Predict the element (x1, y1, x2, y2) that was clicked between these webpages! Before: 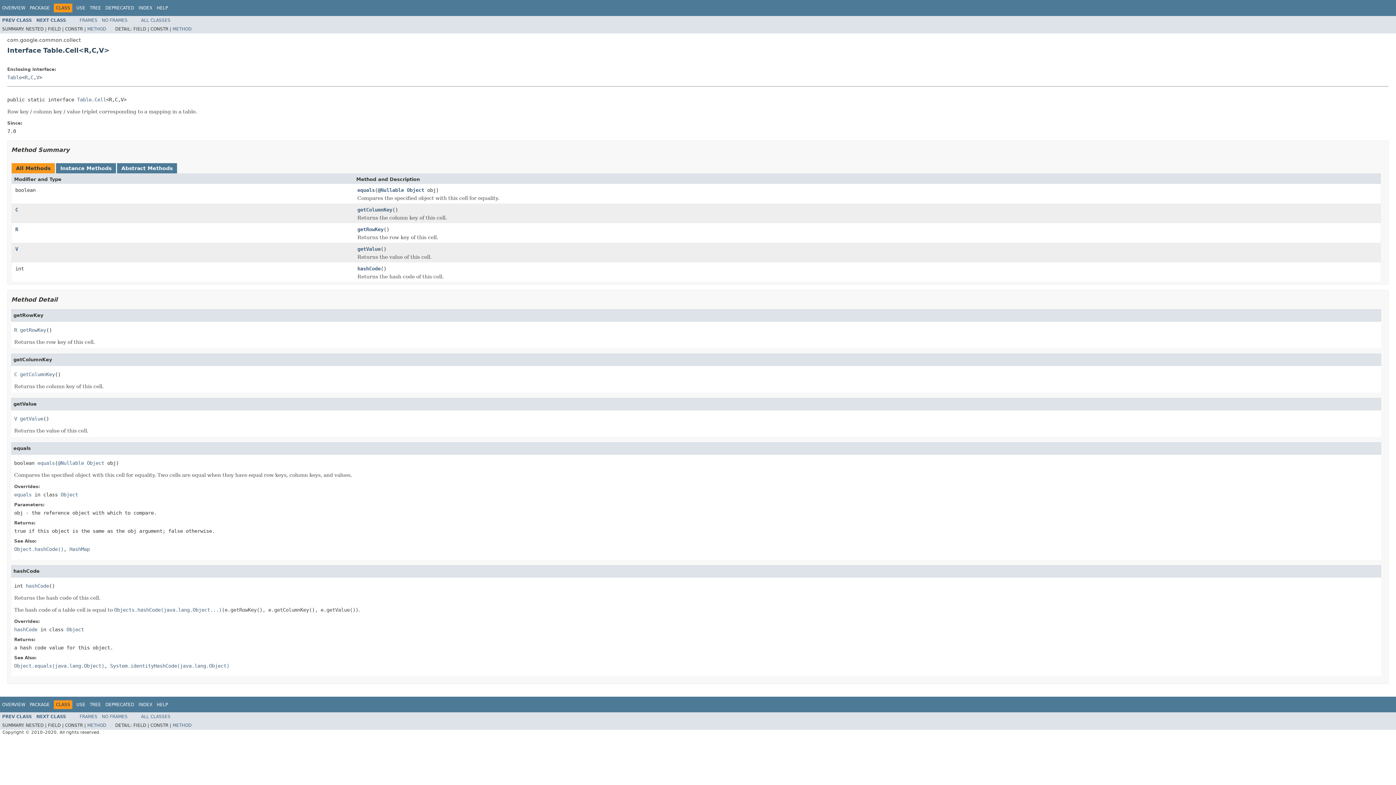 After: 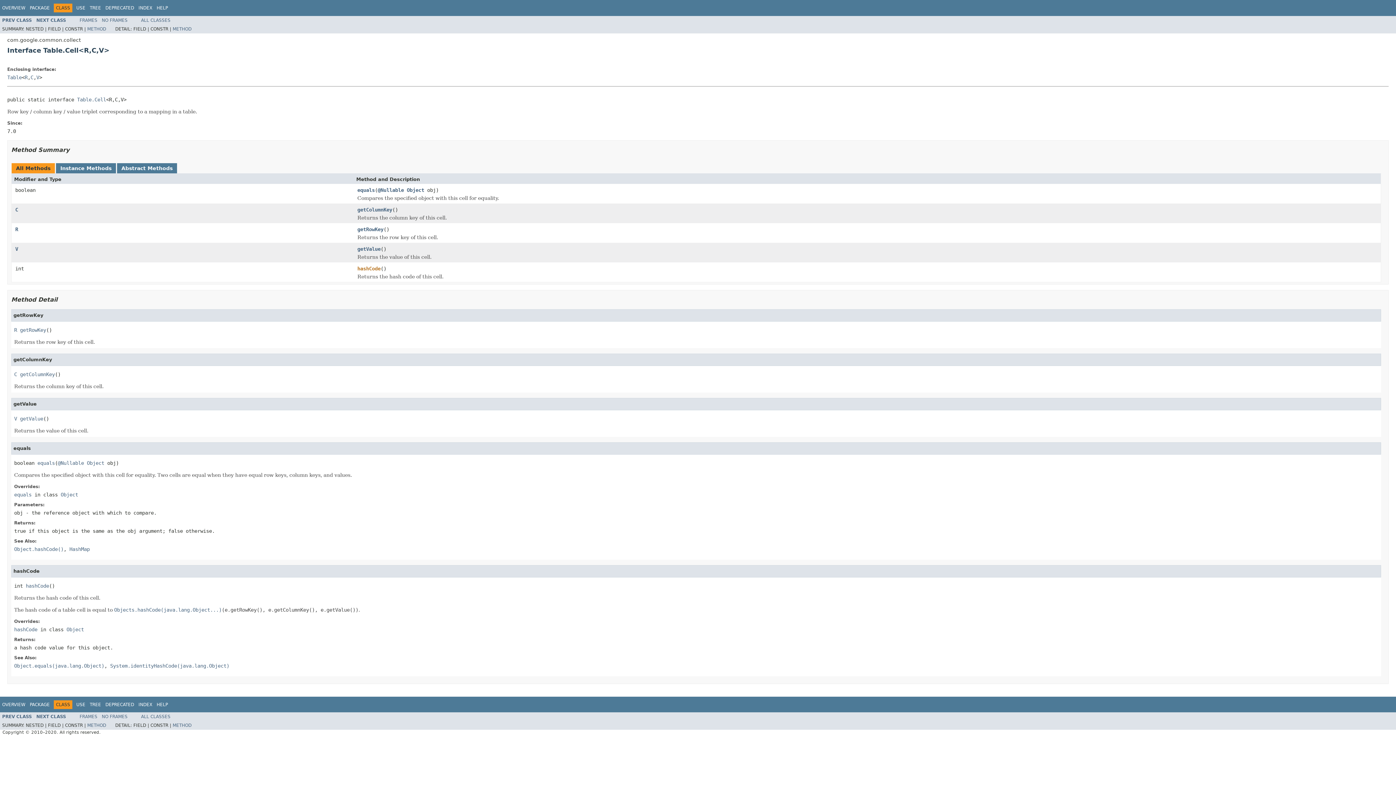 Action: bbox: (357, 265, 380, 272) label: hashCode